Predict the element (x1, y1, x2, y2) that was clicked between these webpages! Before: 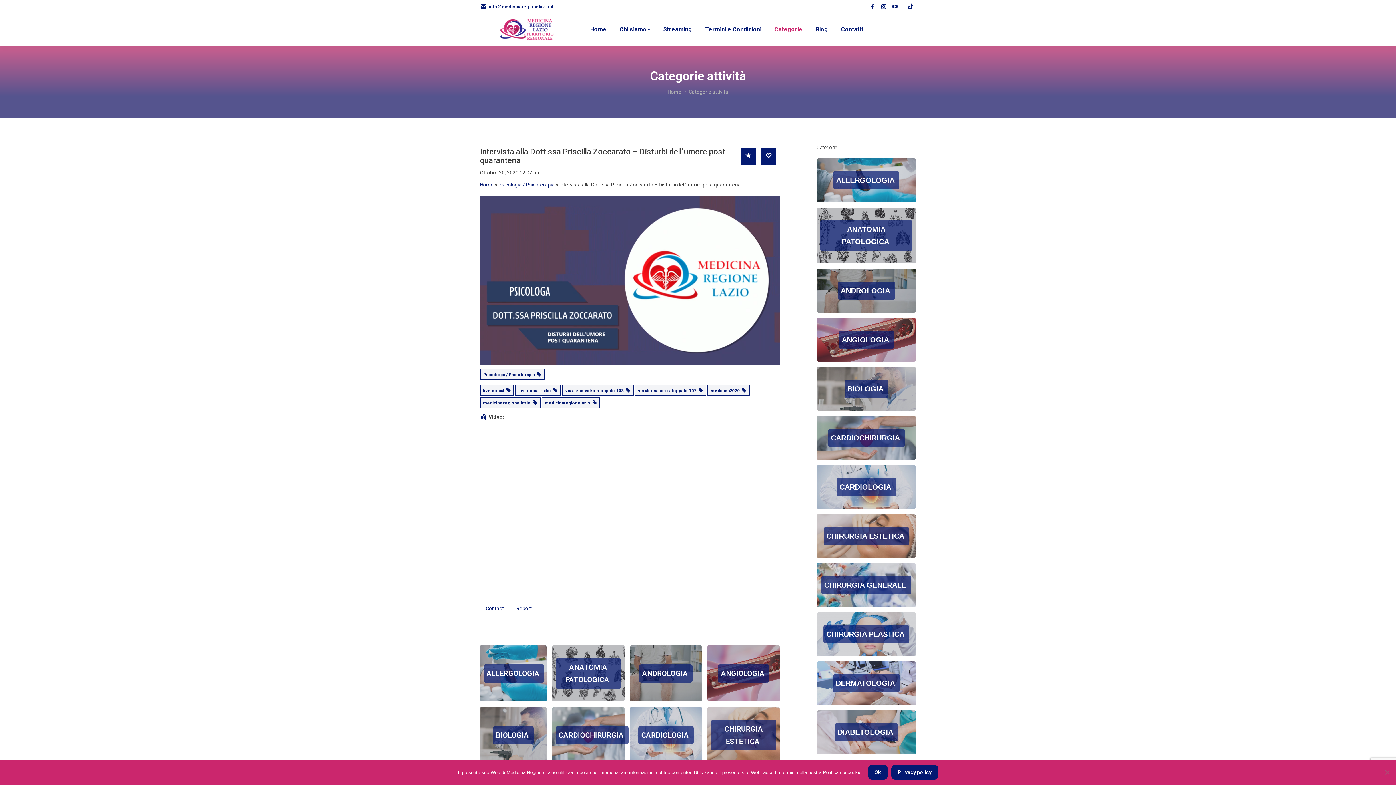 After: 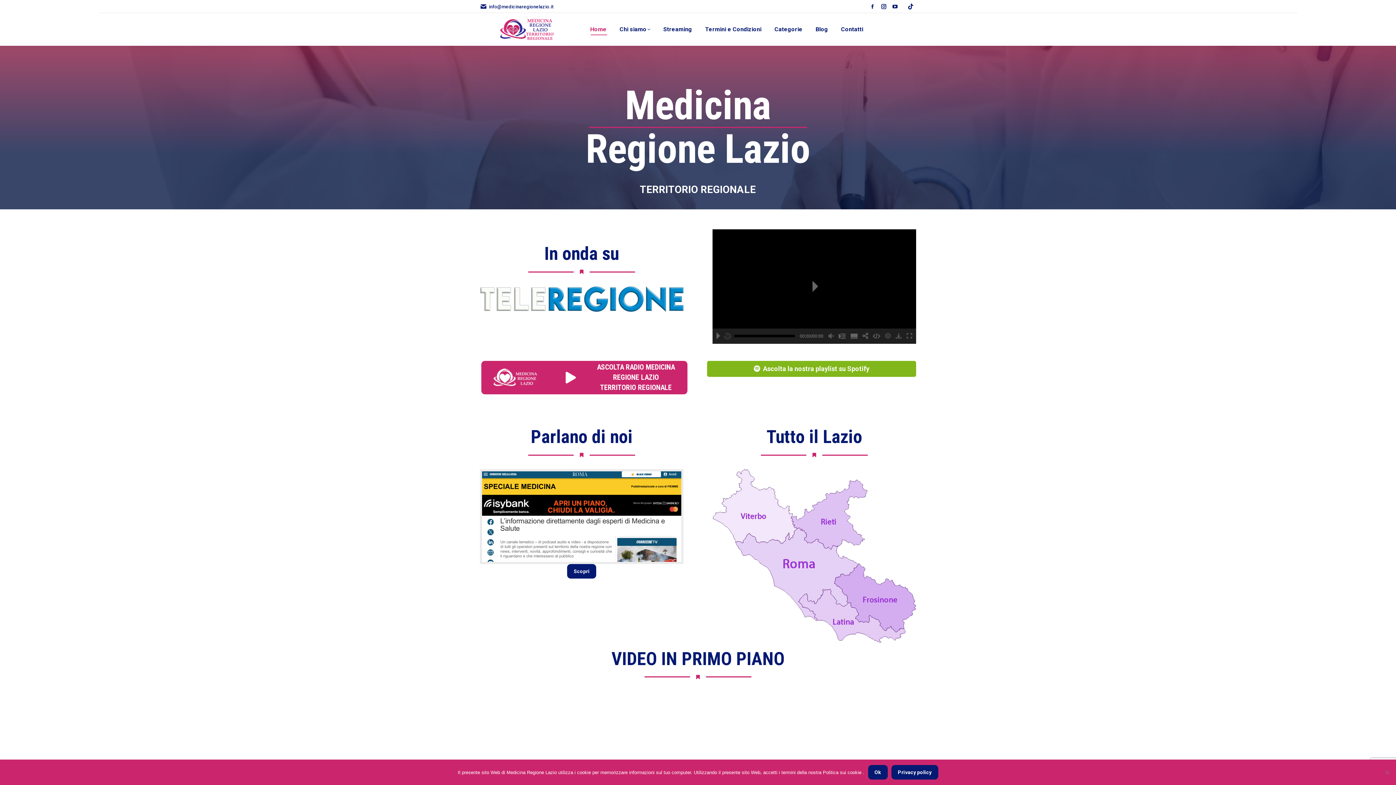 Action: bbox: (498, 19, 555, 39)